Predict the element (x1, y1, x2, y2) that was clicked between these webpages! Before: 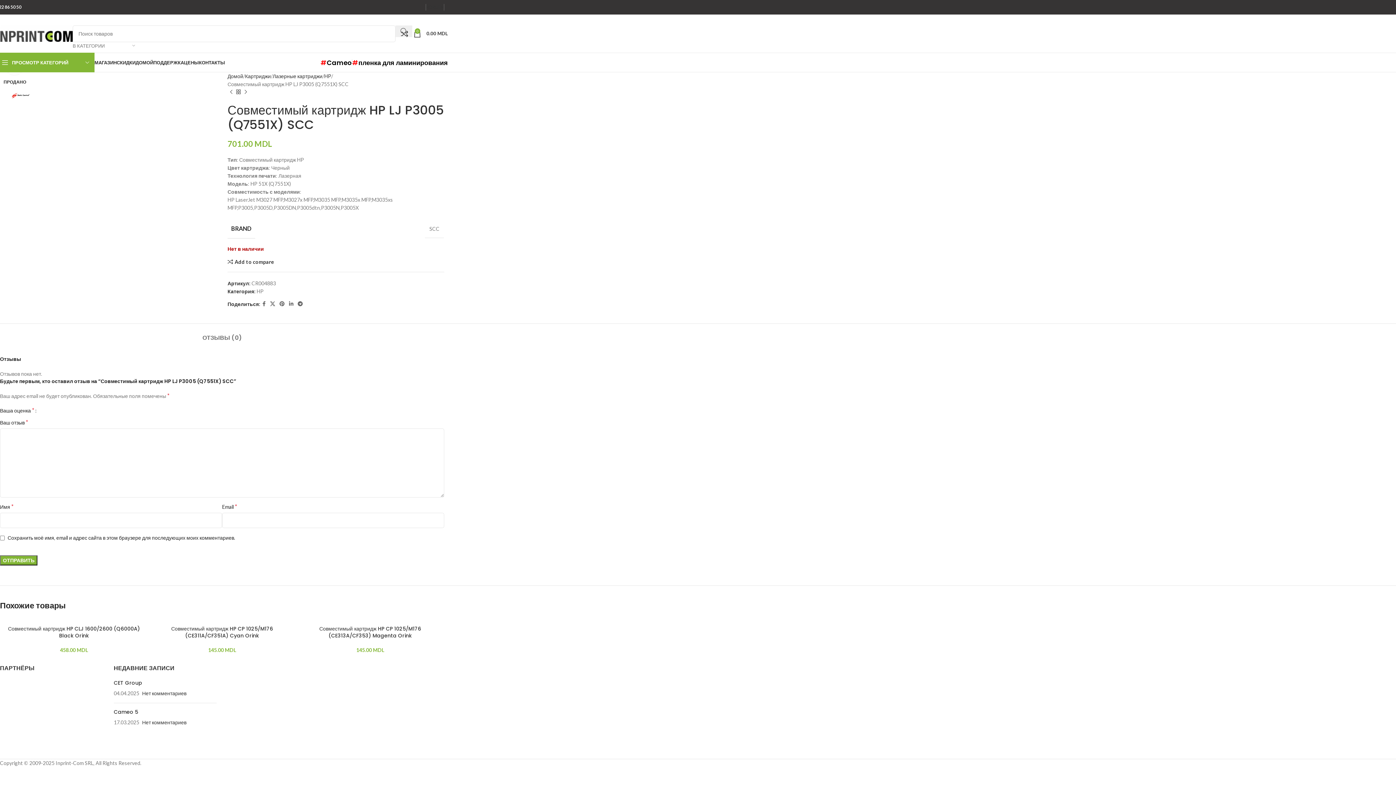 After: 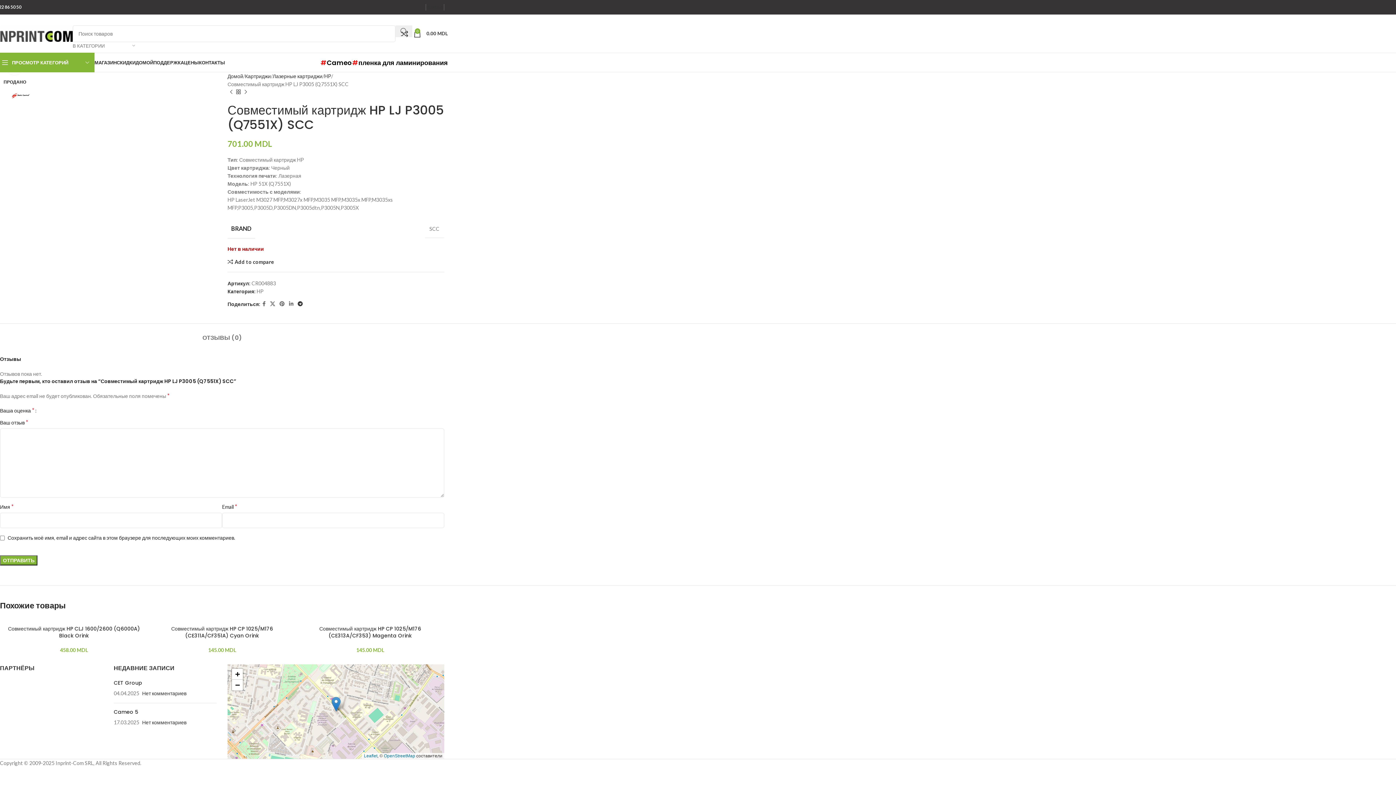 Action: label: Telegram social link bbox: (295, 299, 305, 309)